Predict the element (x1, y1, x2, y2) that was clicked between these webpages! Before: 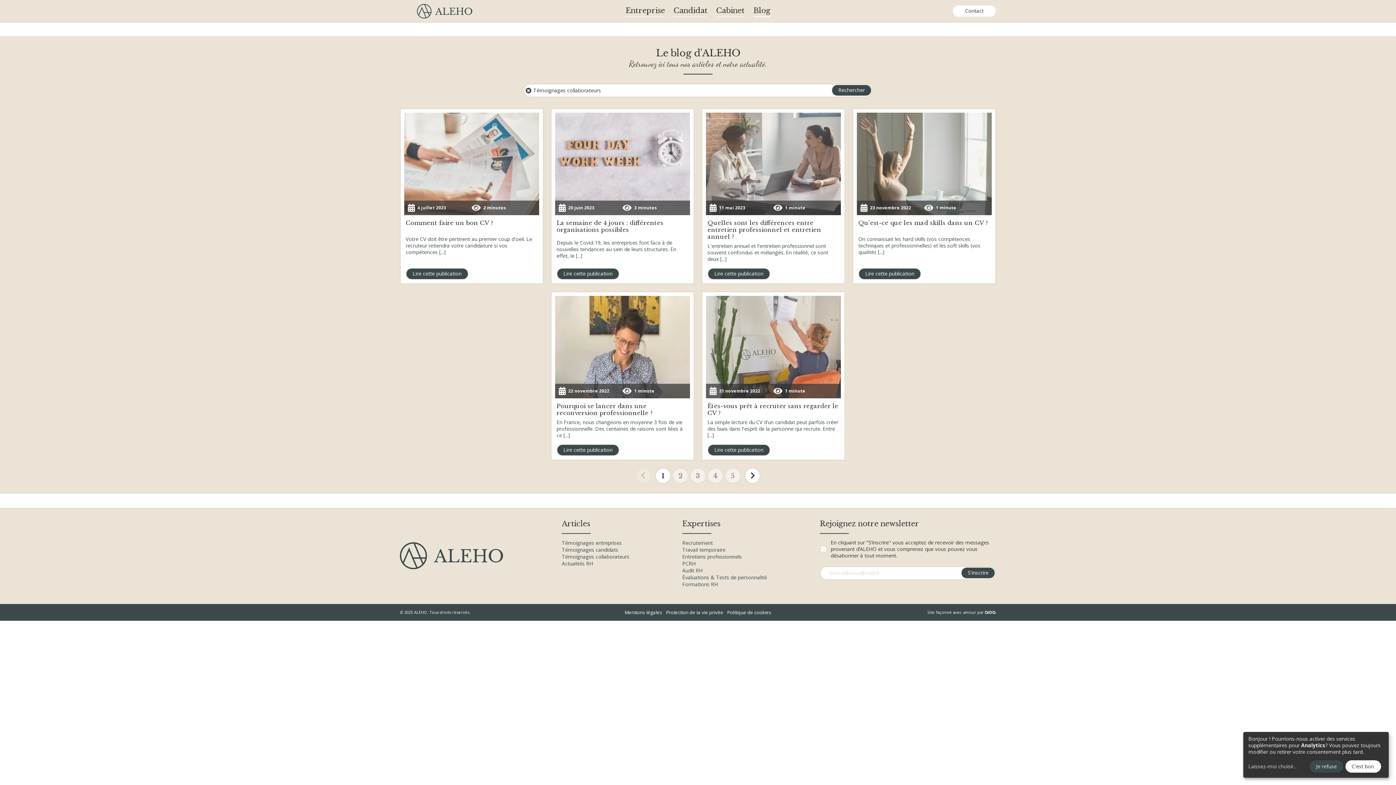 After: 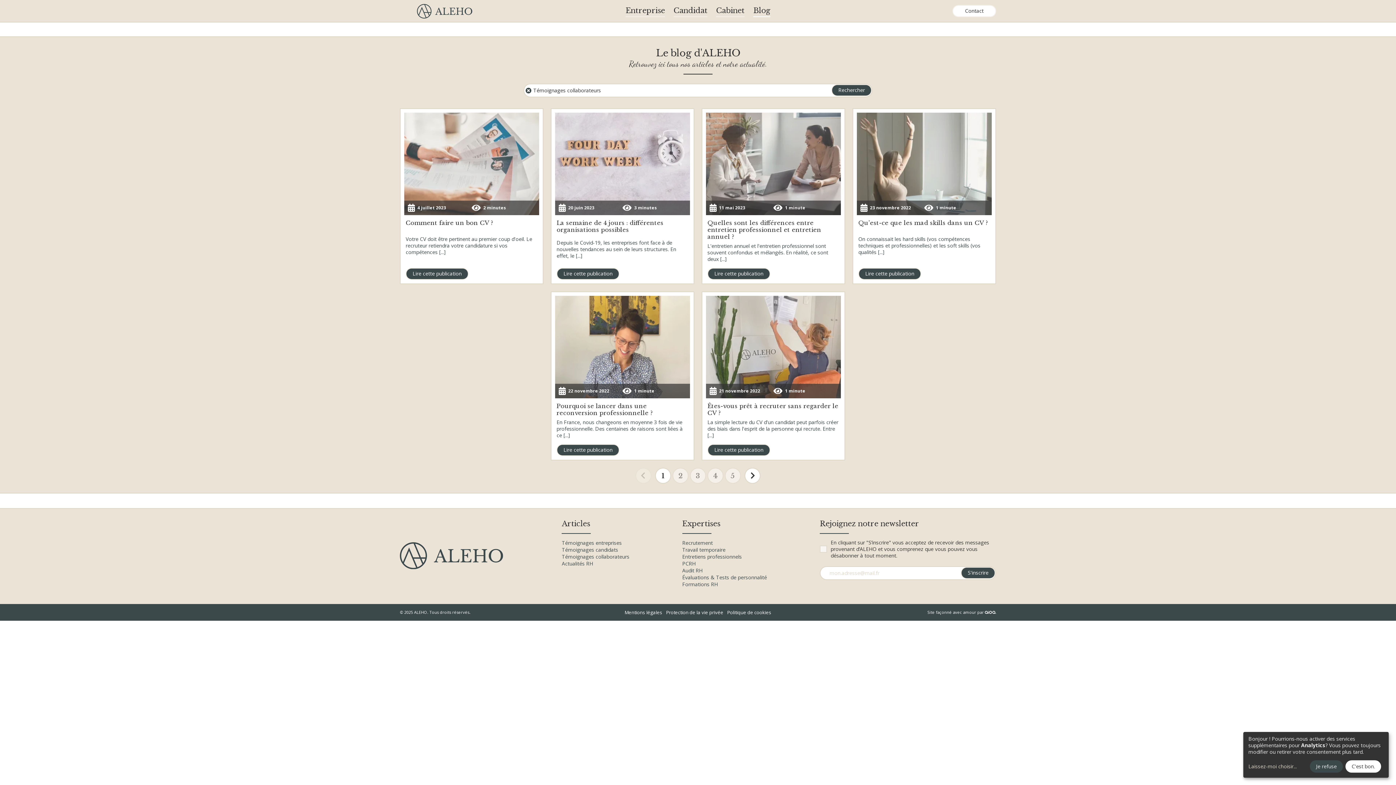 Action: label: 1 bbox: (655, 468, 671, 484)